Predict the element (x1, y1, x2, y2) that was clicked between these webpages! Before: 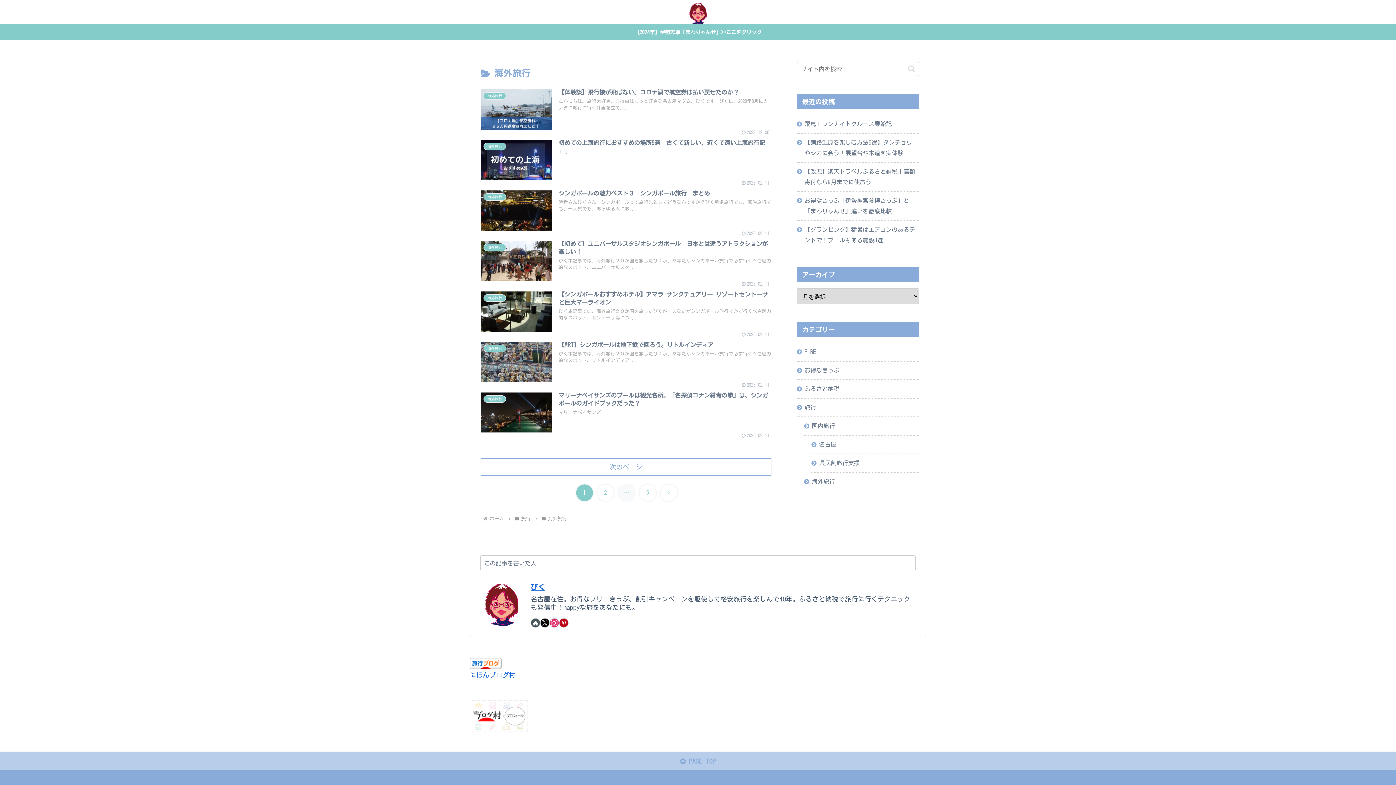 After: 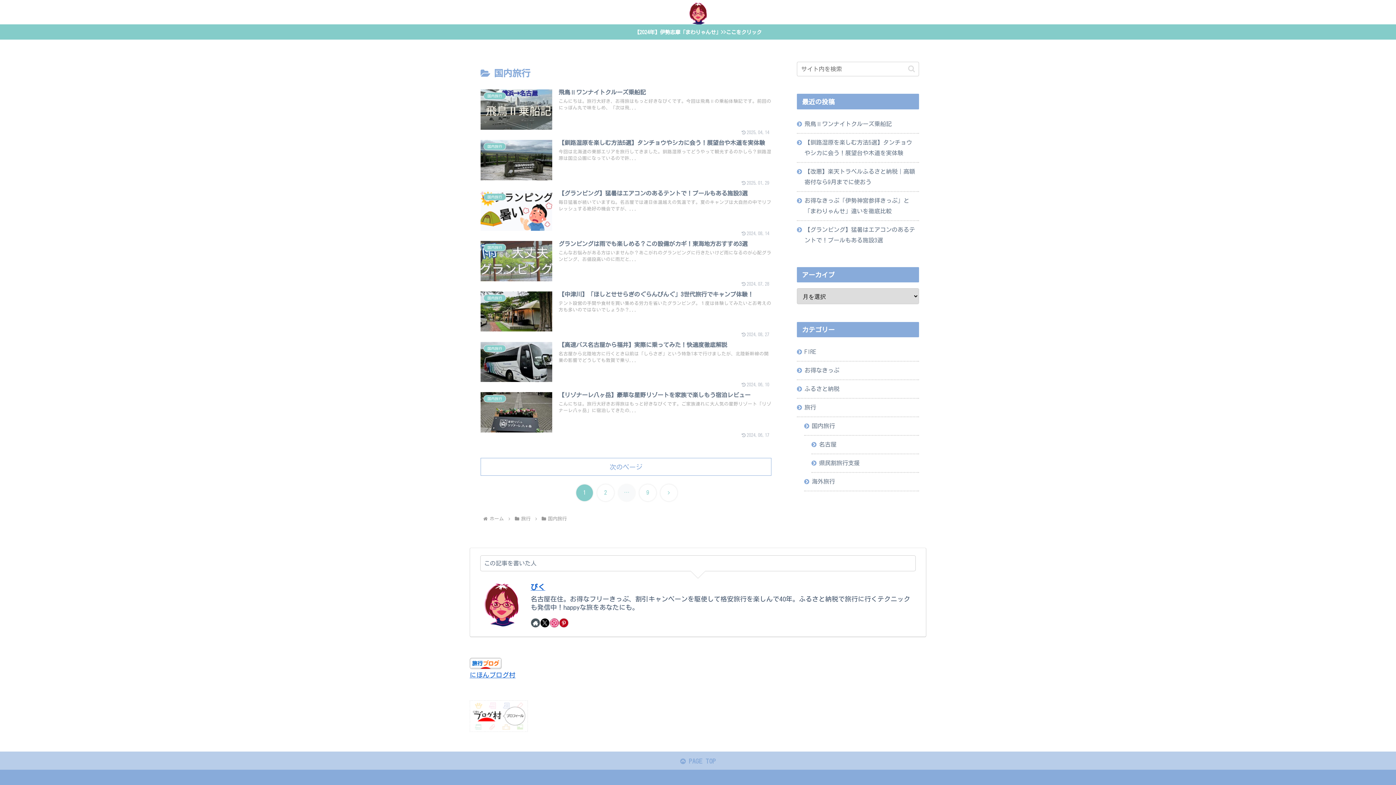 Action: bbox: (804, 417, 919, 436) label: 国内旅行